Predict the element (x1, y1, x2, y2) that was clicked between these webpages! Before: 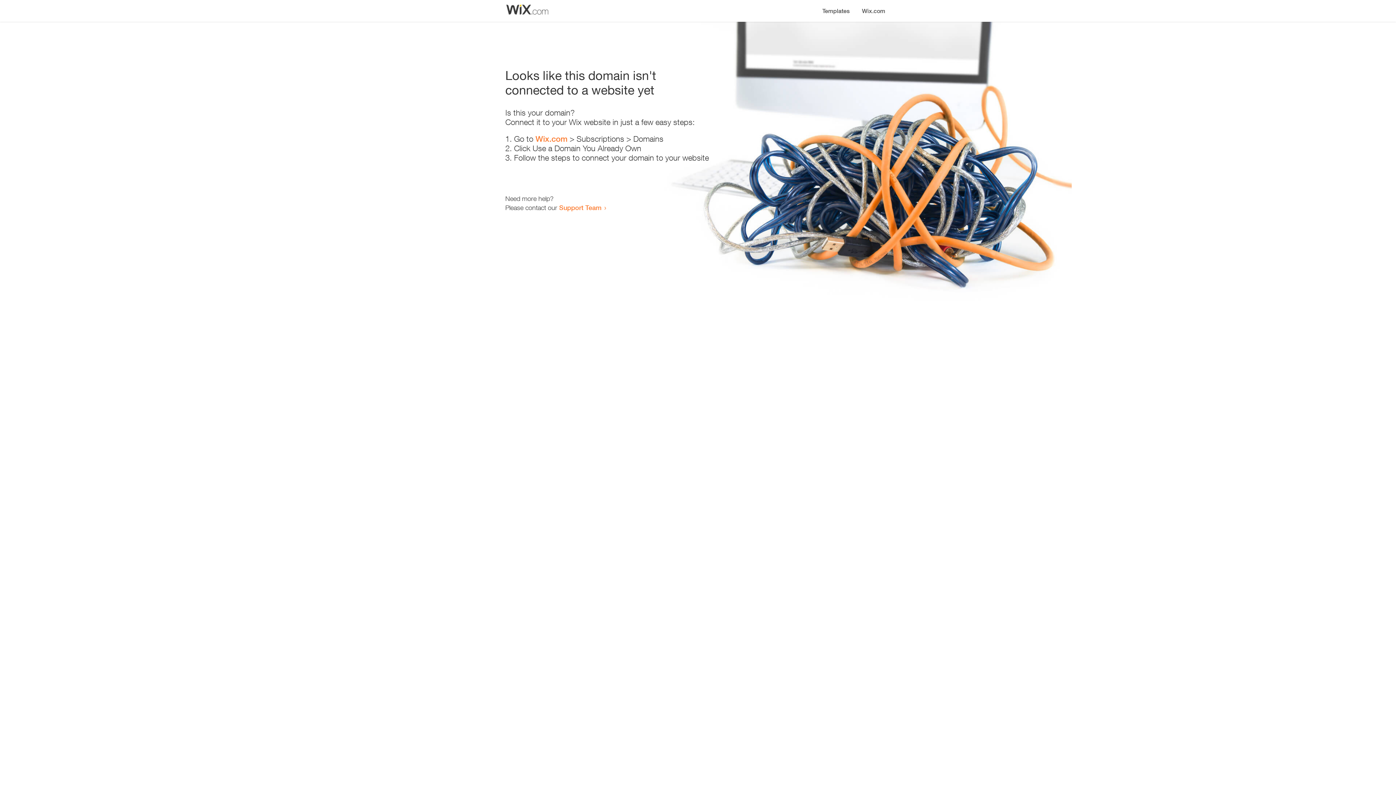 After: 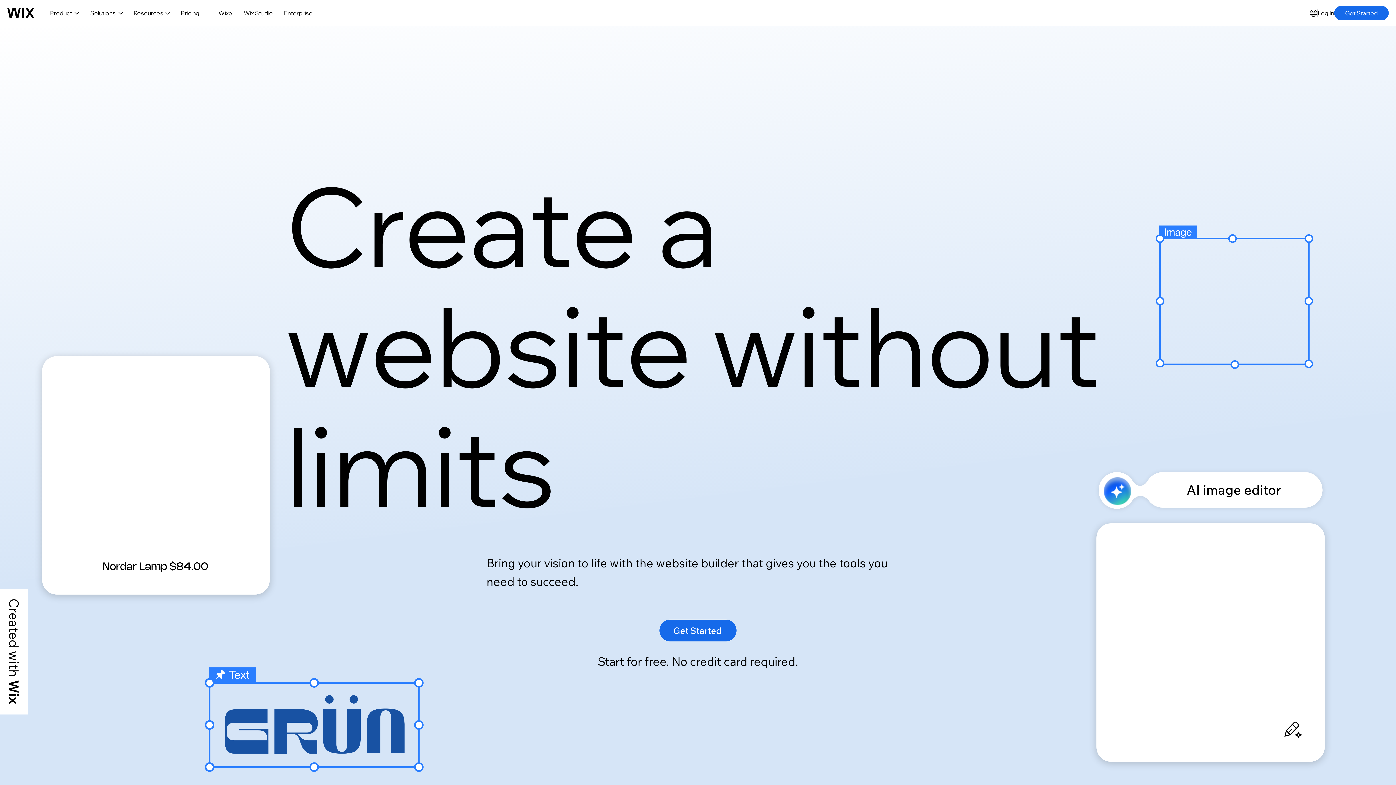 Action: bbox: (535, 134, 567, 143) label: Wix.com